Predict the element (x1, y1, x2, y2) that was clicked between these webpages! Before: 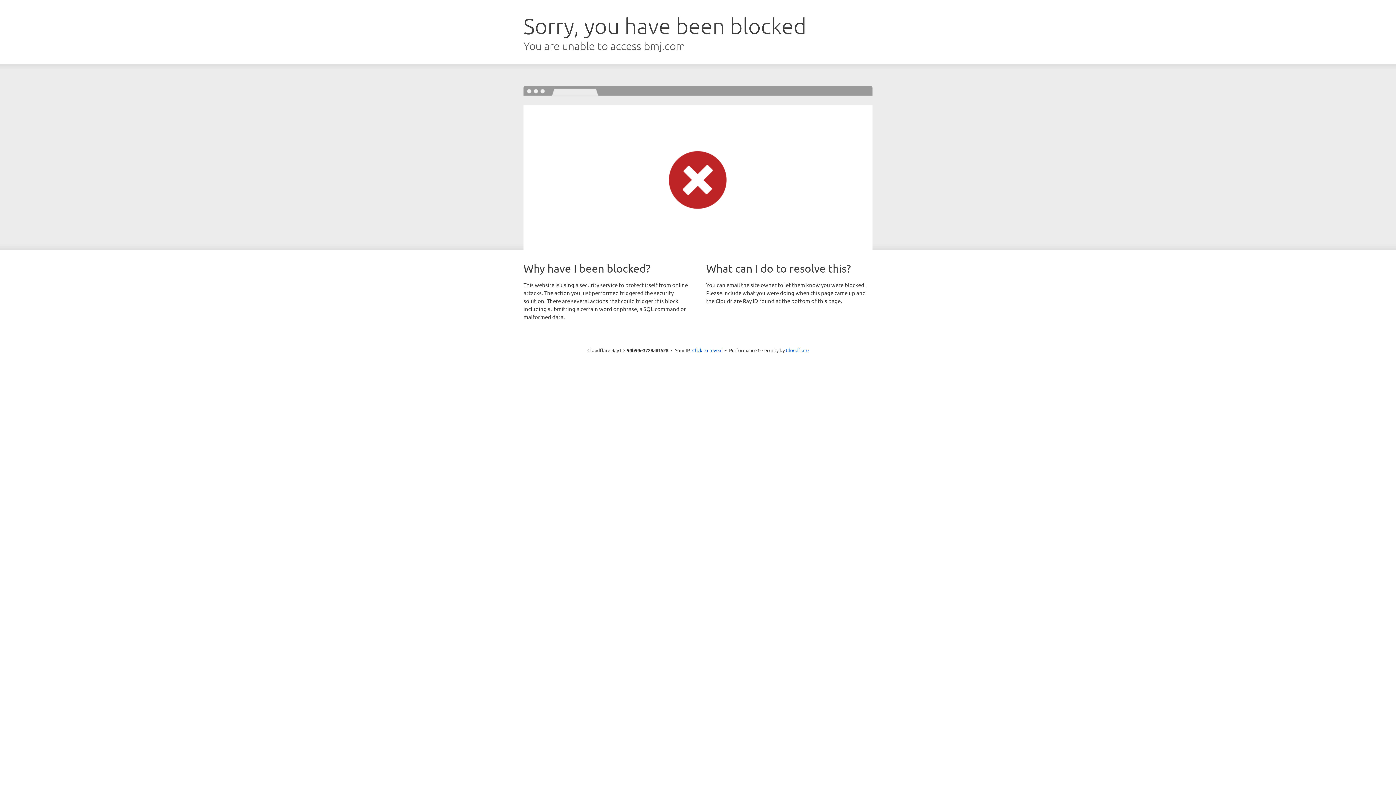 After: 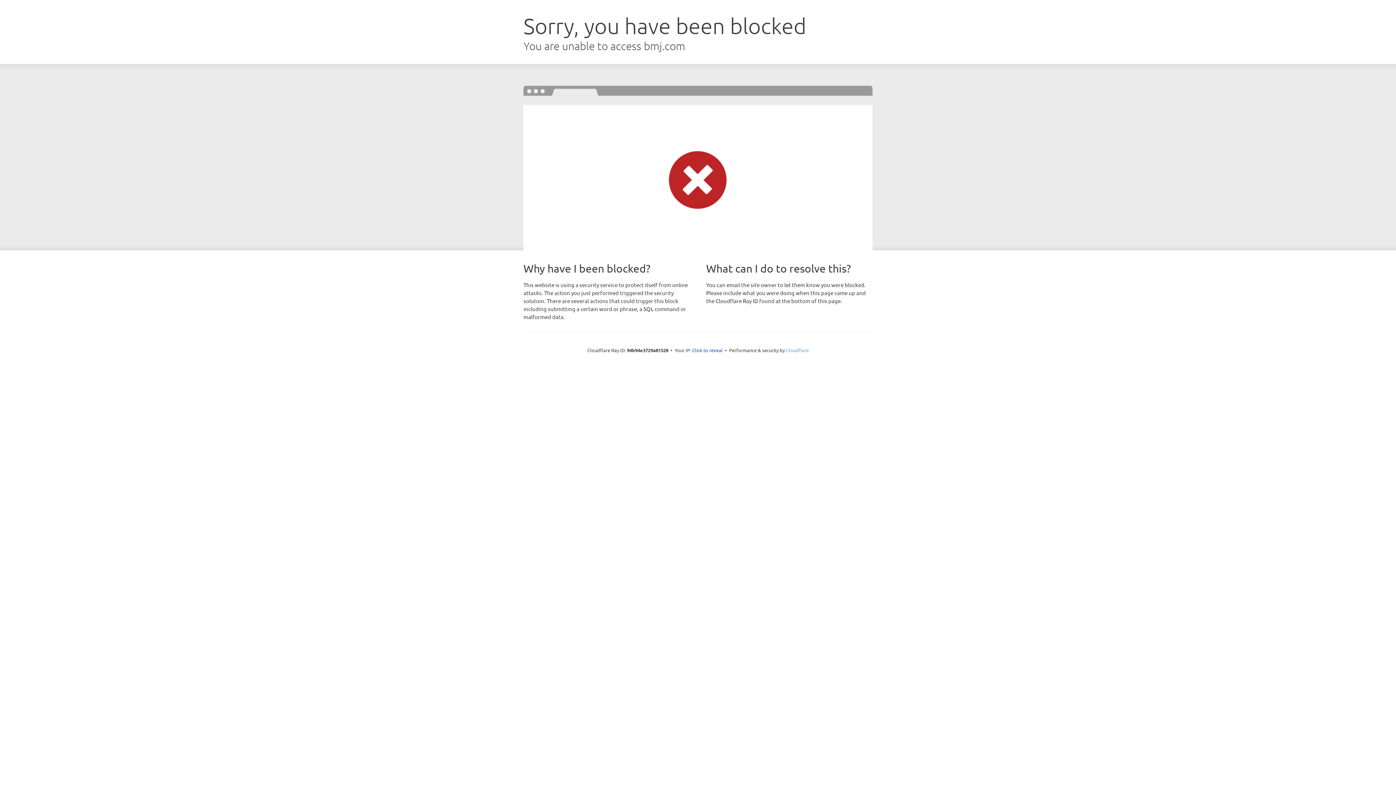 Action: label: Cloudflare bbox: (786, 347, 808, 353)